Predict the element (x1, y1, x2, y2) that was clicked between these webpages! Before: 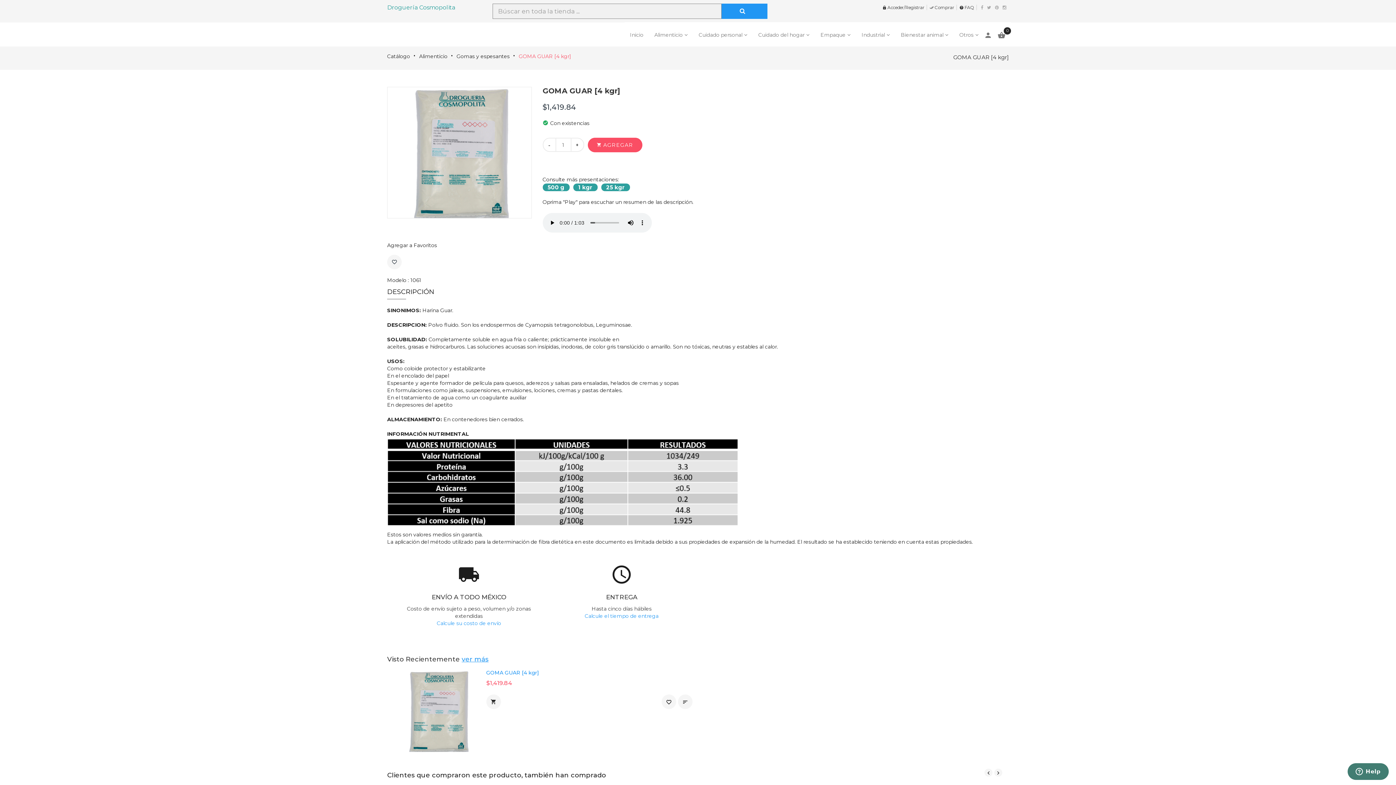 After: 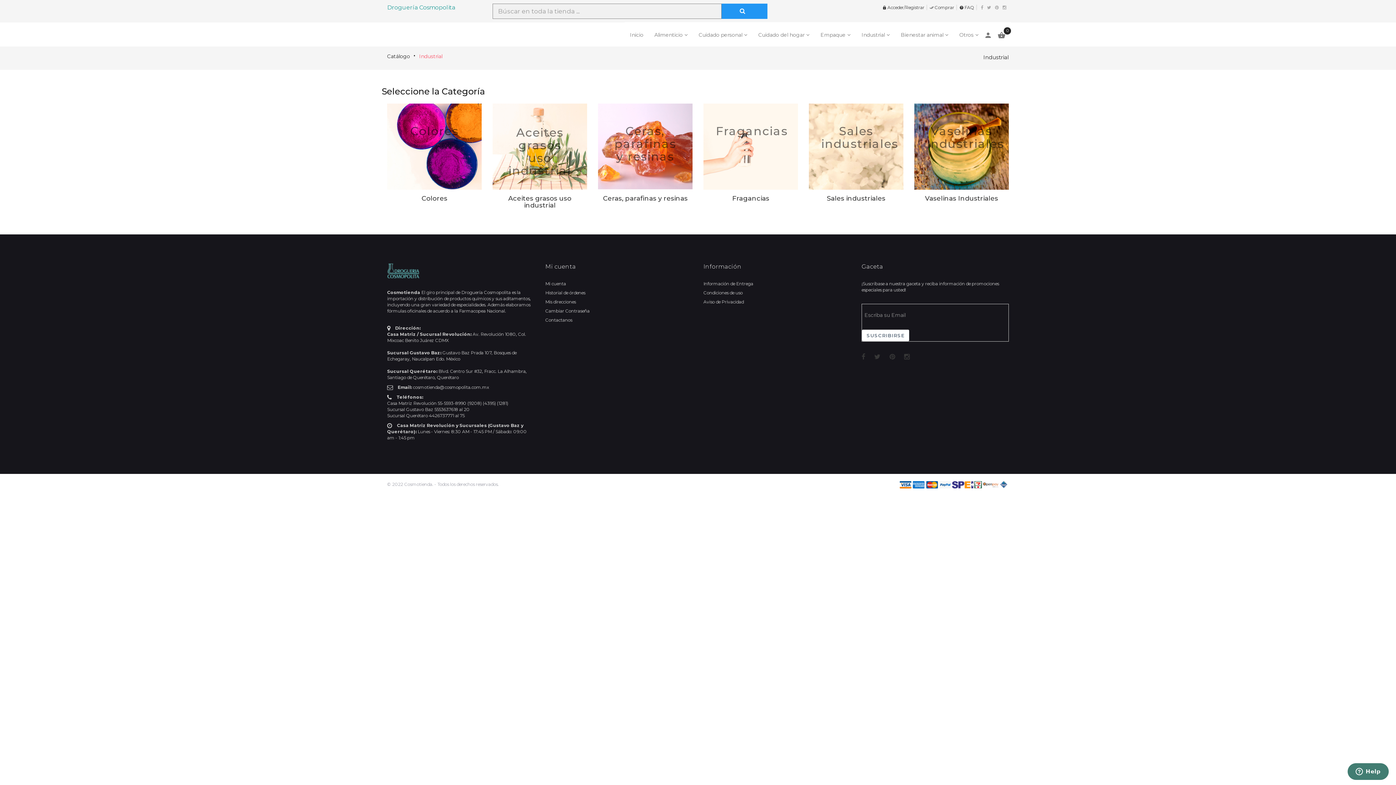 Action: bbox: (856, 25, 895, 44) label: Industrial